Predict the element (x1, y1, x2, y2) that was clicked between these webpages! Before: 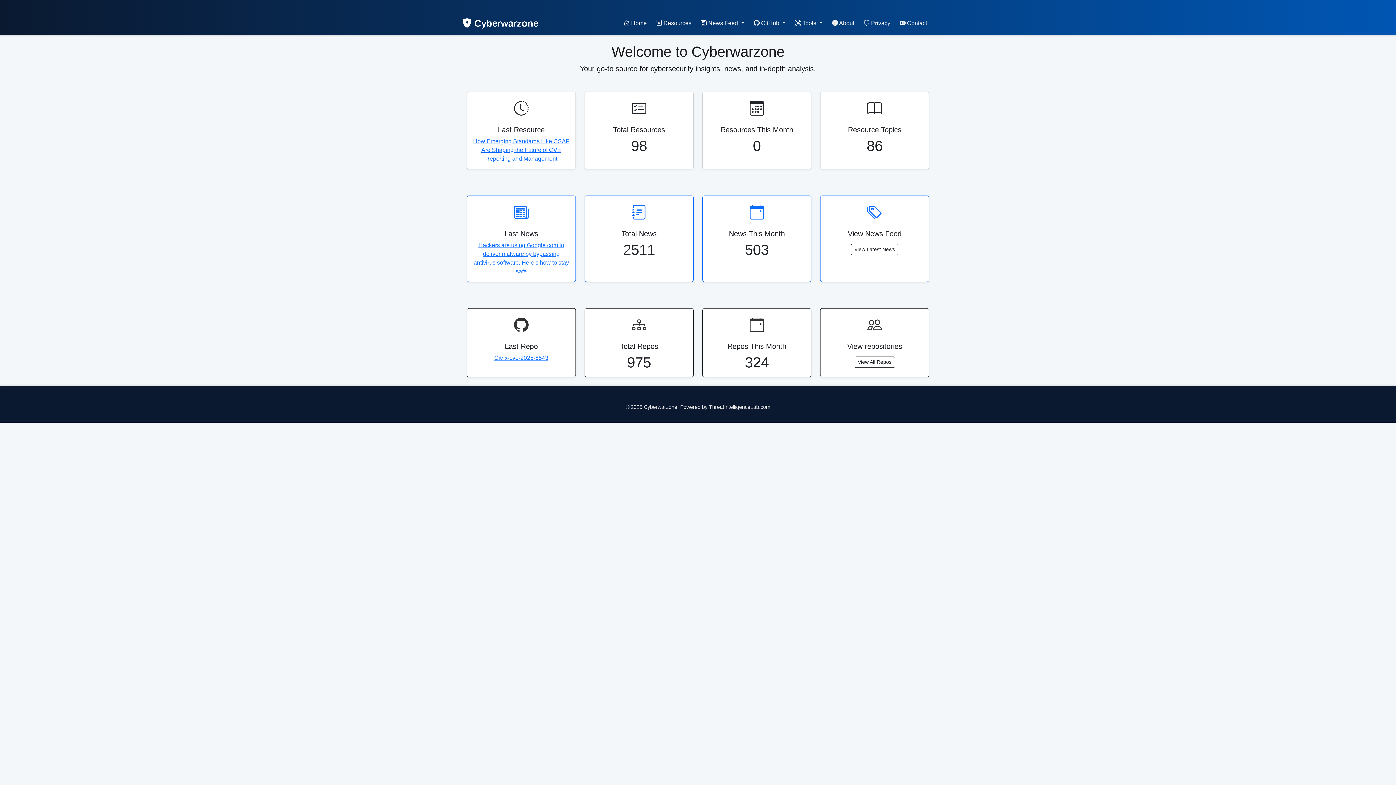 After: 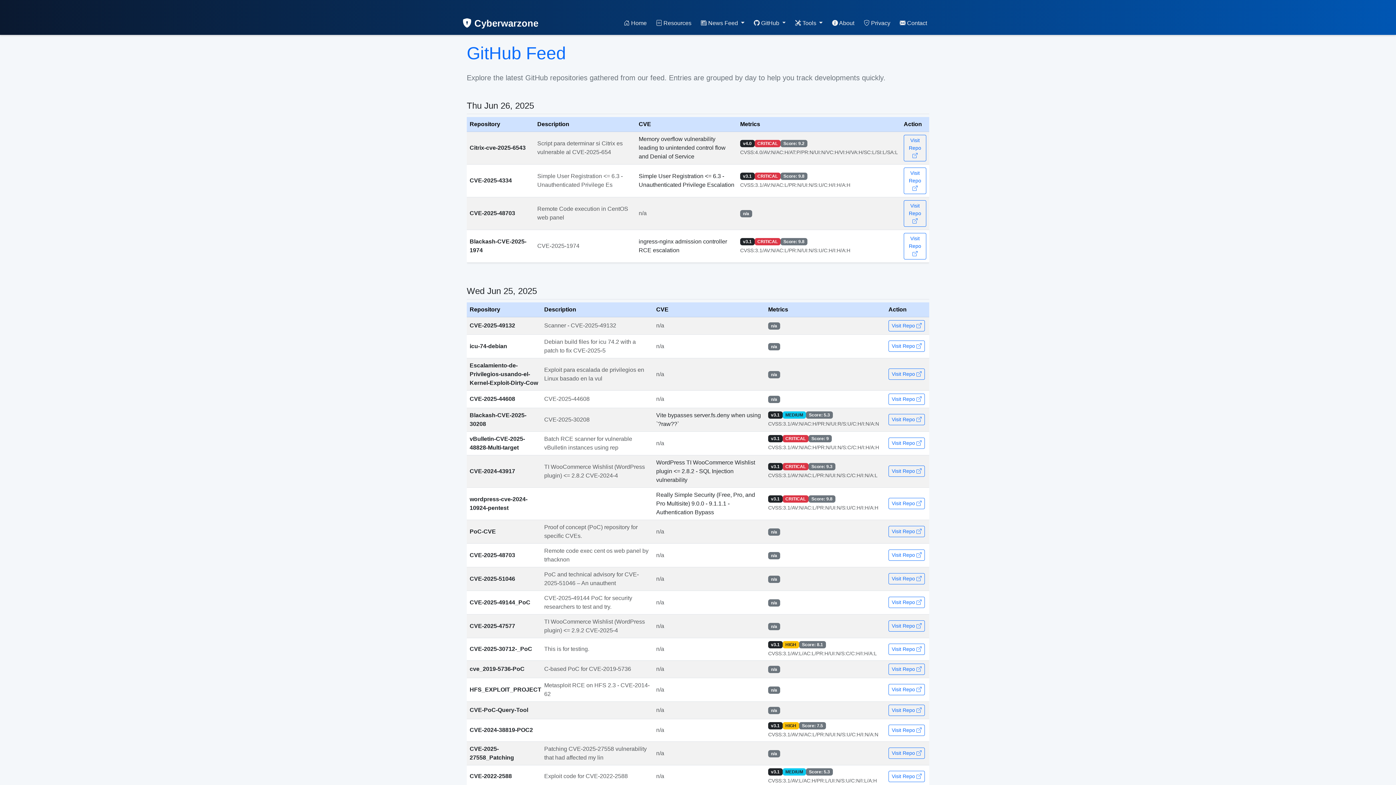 Action: bbox: (854, 356, 895, 368) label: View All Repos